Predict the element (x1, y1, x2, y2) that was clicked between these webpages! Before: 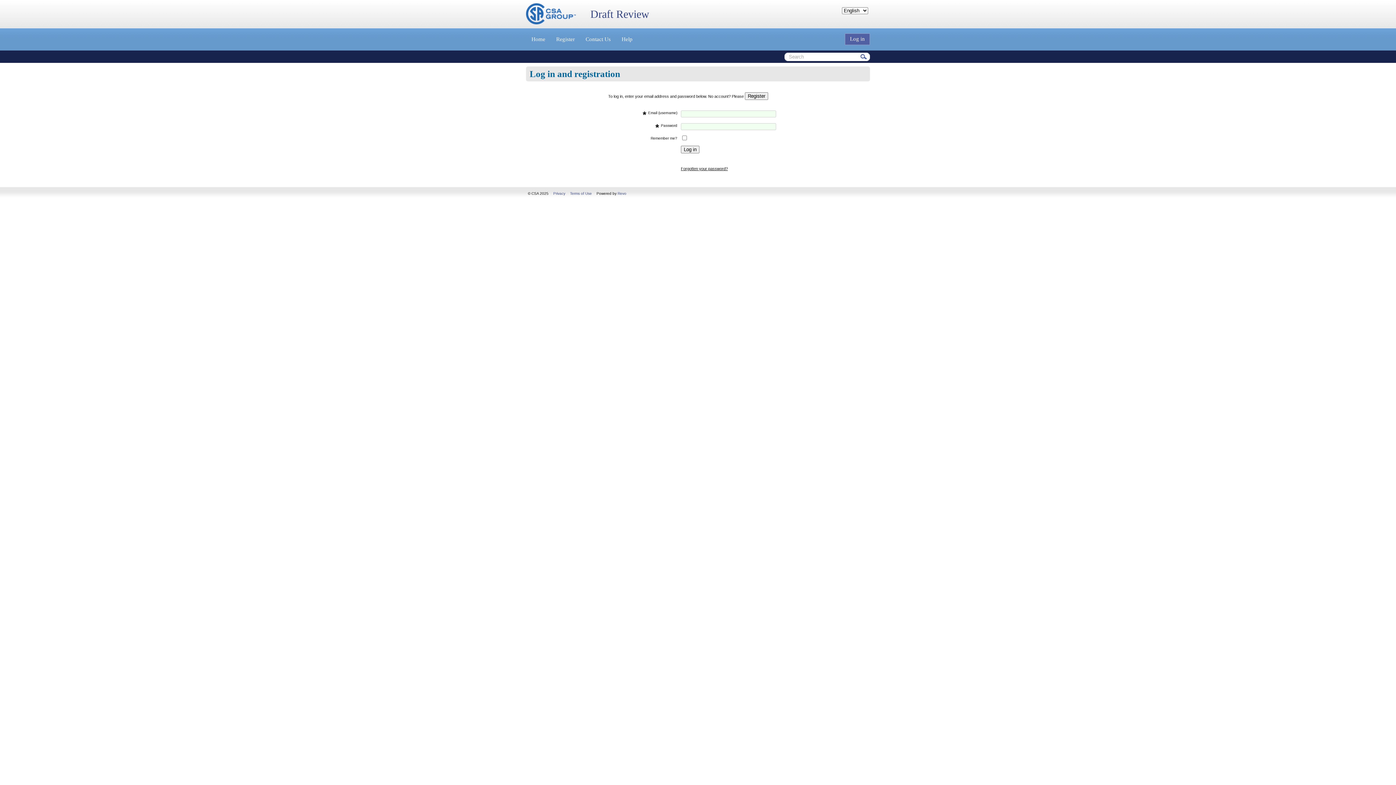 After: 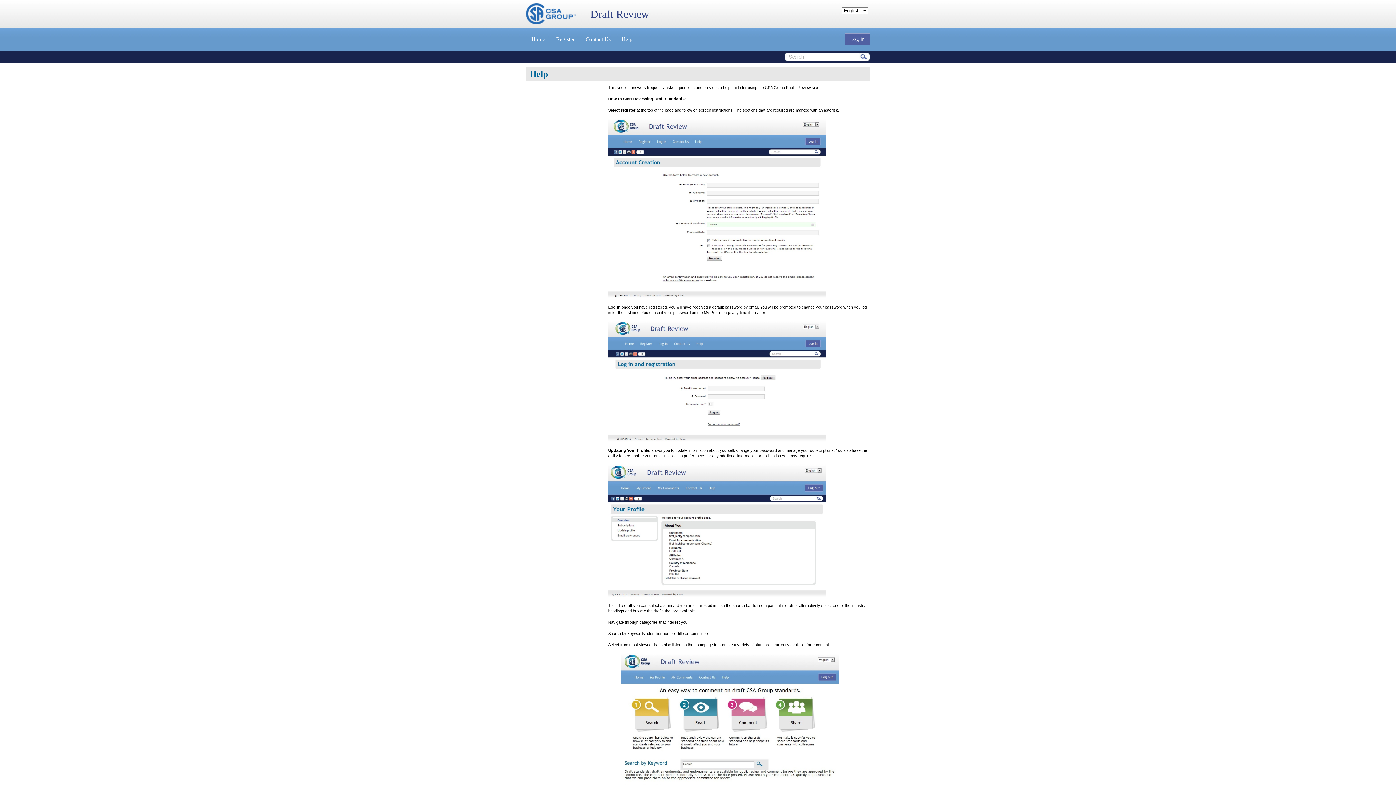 Action: label: Help bbox: (616, 28, 638, 50)